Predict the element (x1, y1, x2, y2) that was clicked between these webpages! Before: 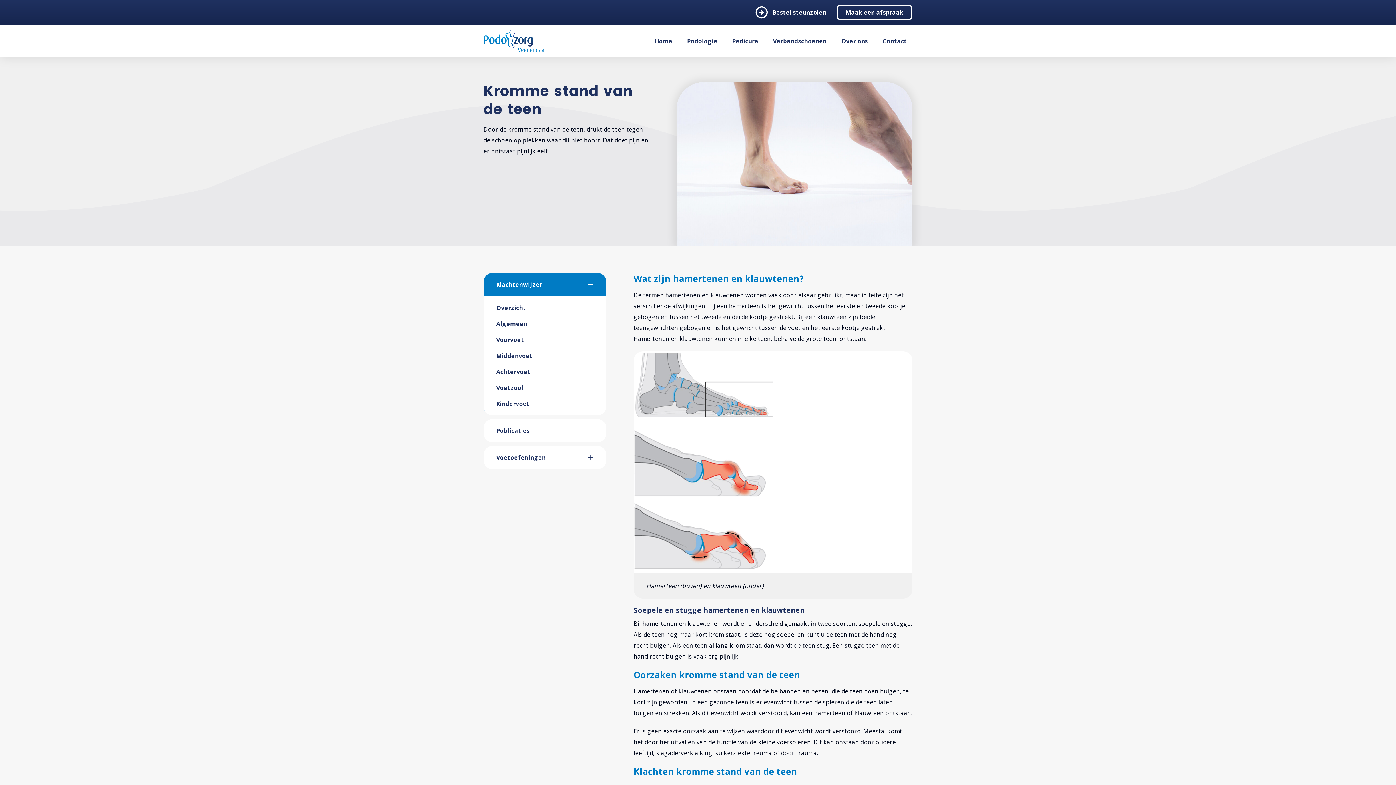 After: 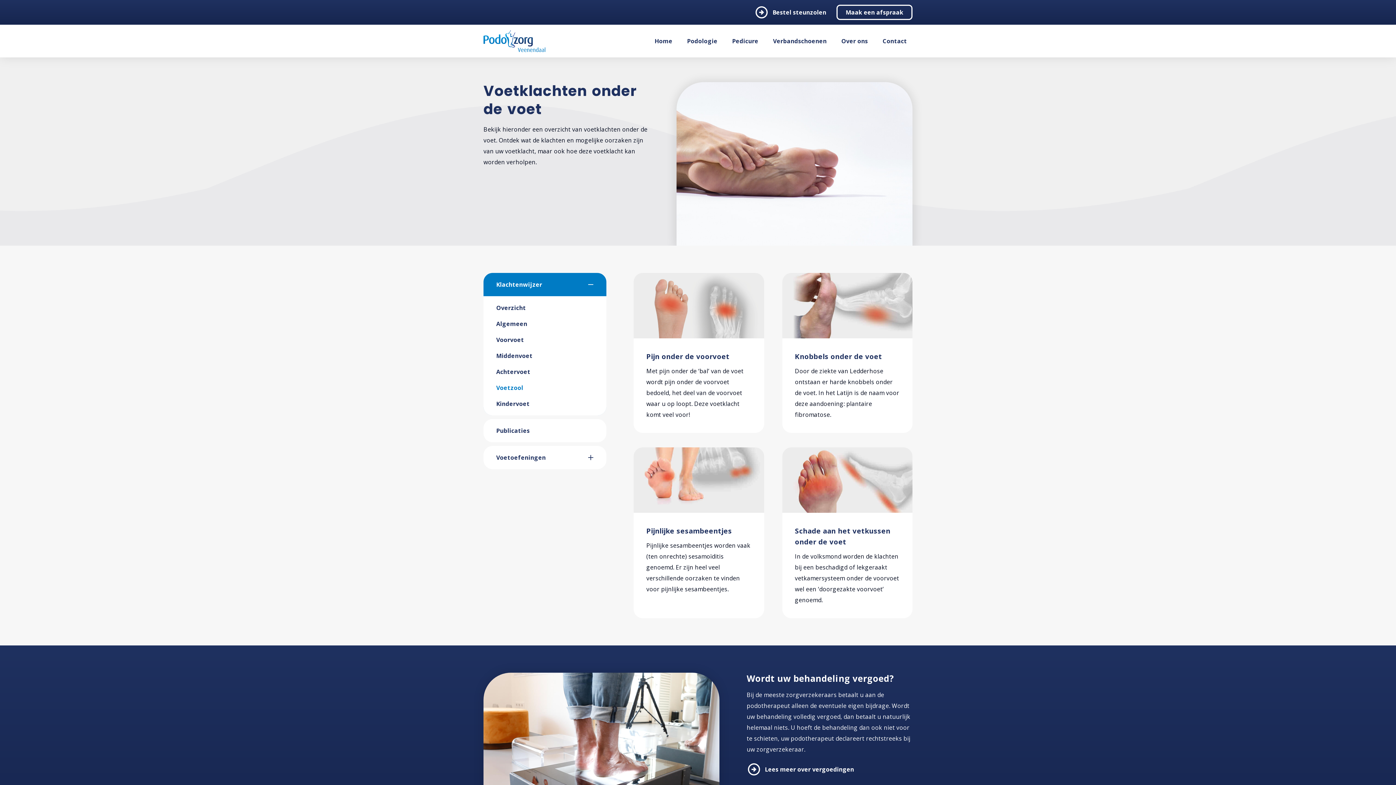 Action: label: Voetzool bbox: (483, 380, 536, 396)